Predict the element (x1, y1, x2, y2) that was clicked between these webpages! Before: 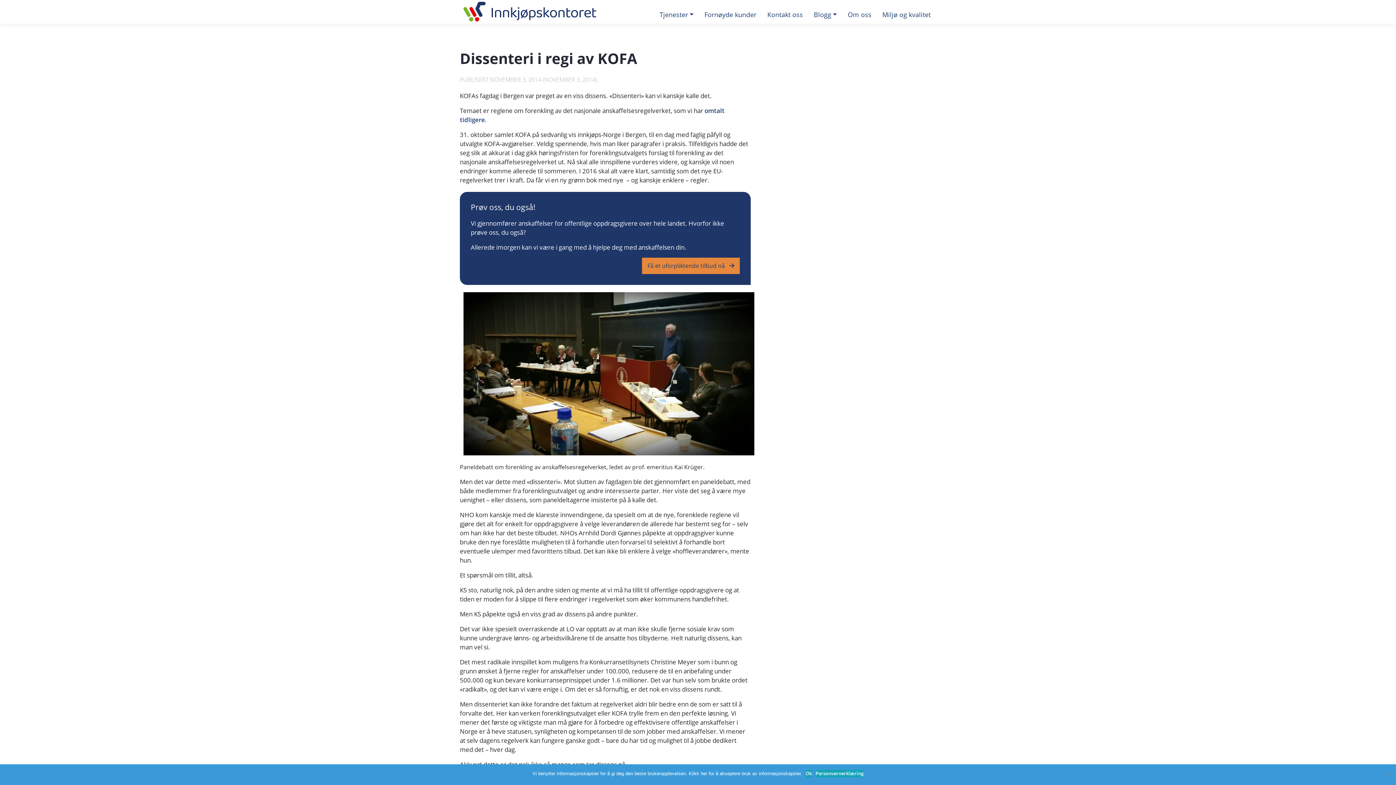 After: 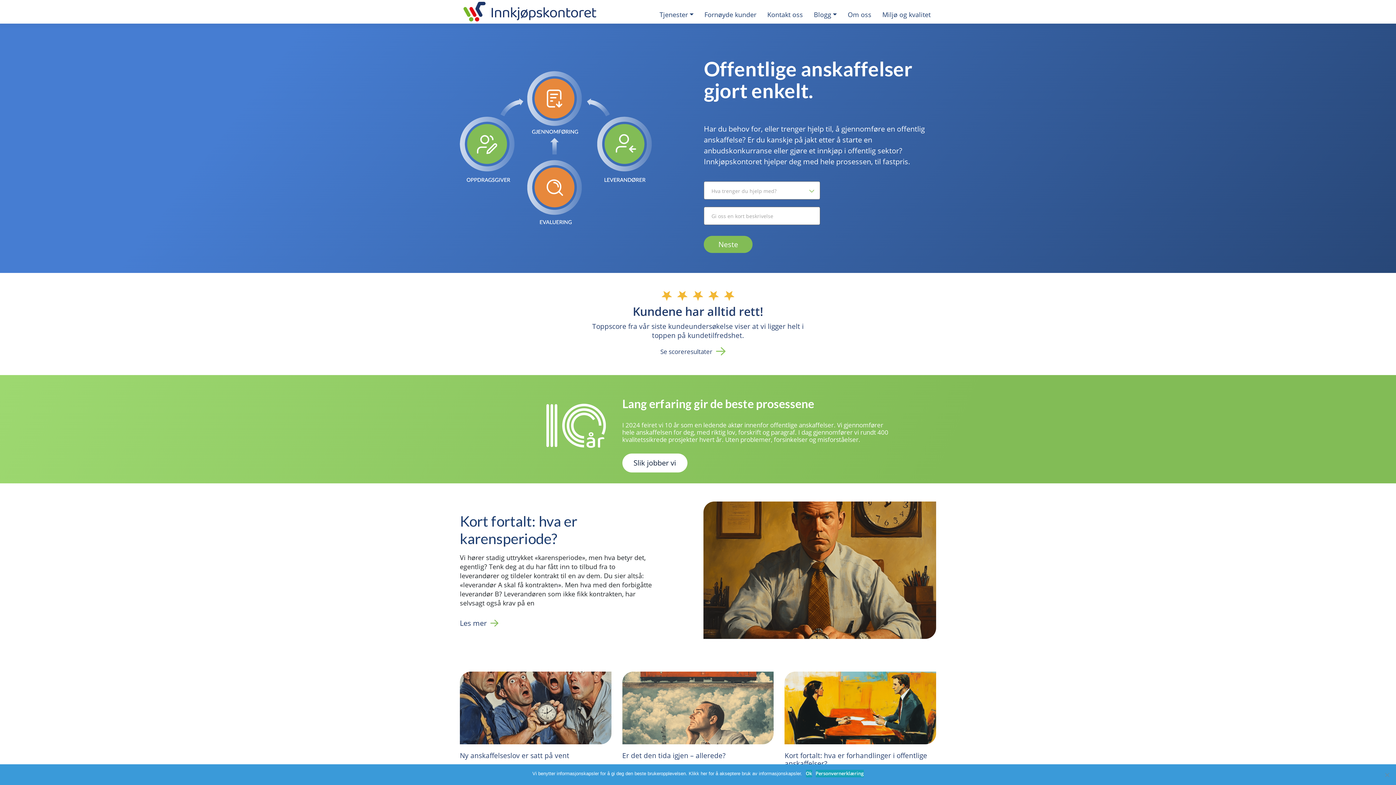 Action: bbox: (460, 0, 596, 23)